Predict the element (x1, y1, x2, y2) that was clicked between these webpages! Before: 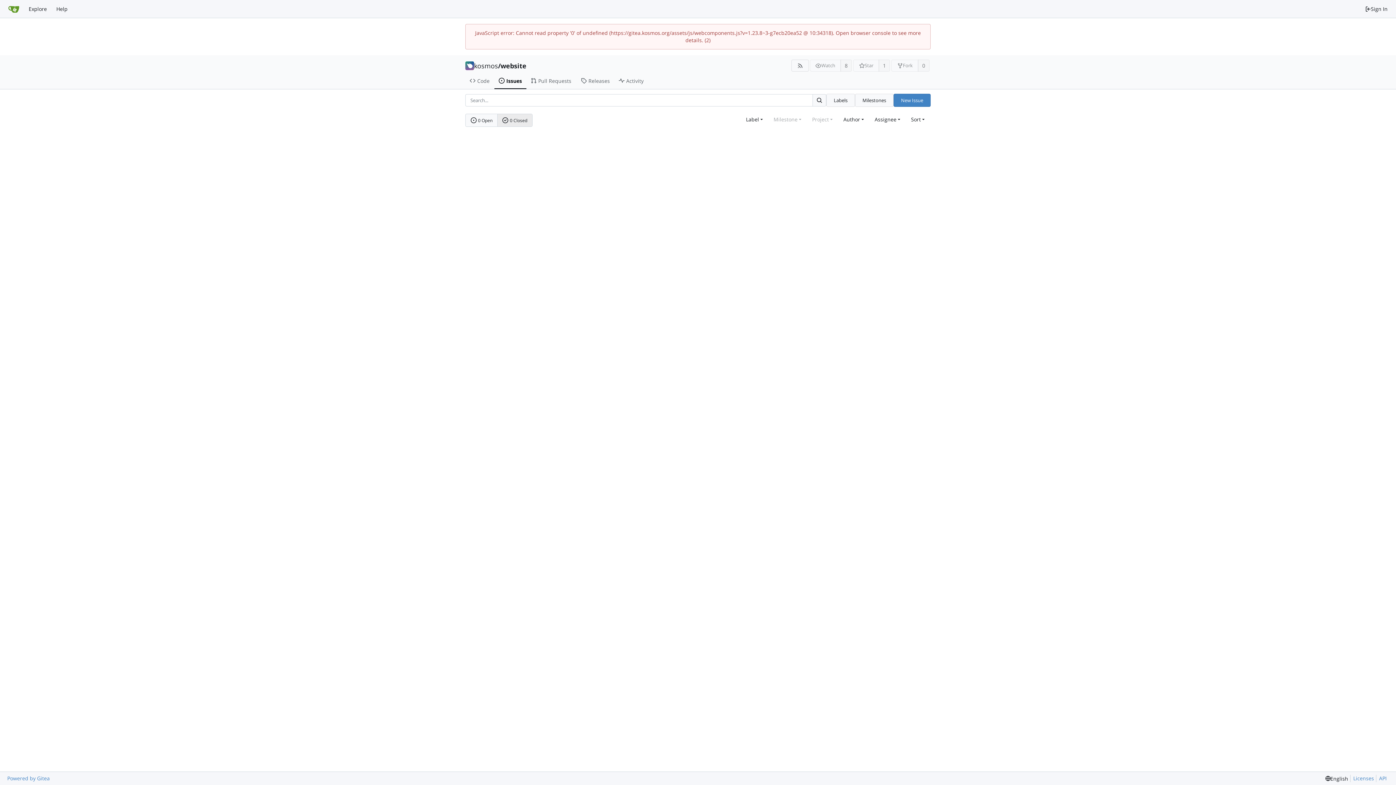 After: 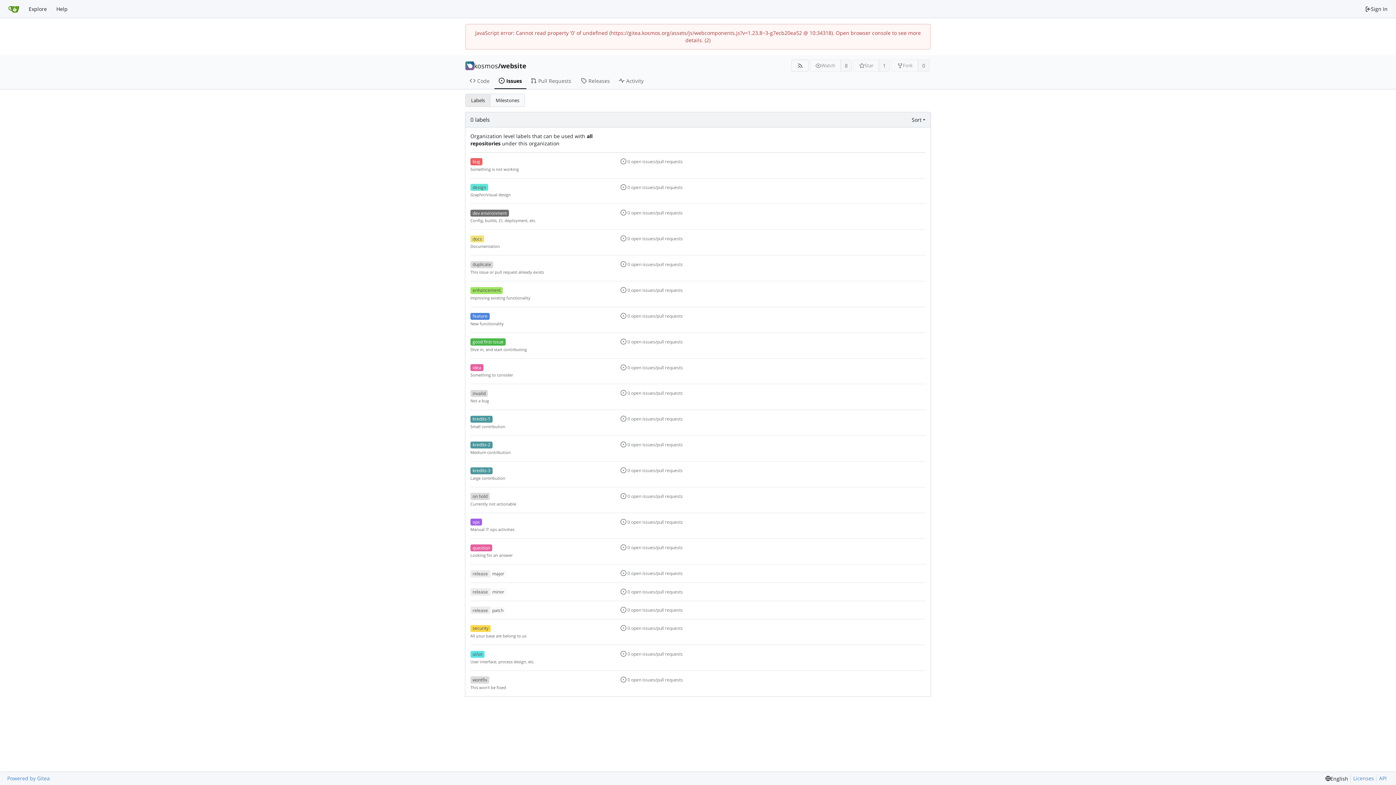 Action: bbox: (826, 93, 855, 106) label: Labels